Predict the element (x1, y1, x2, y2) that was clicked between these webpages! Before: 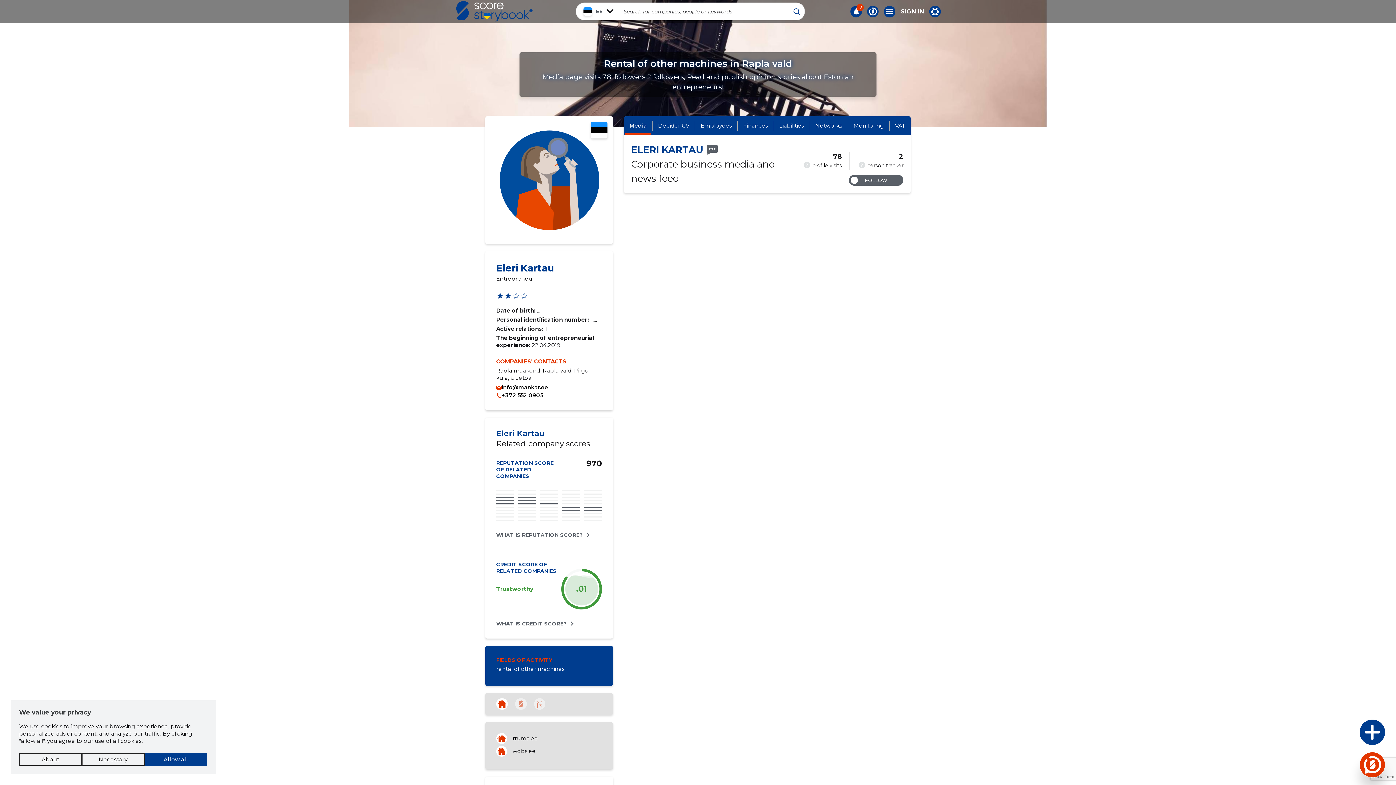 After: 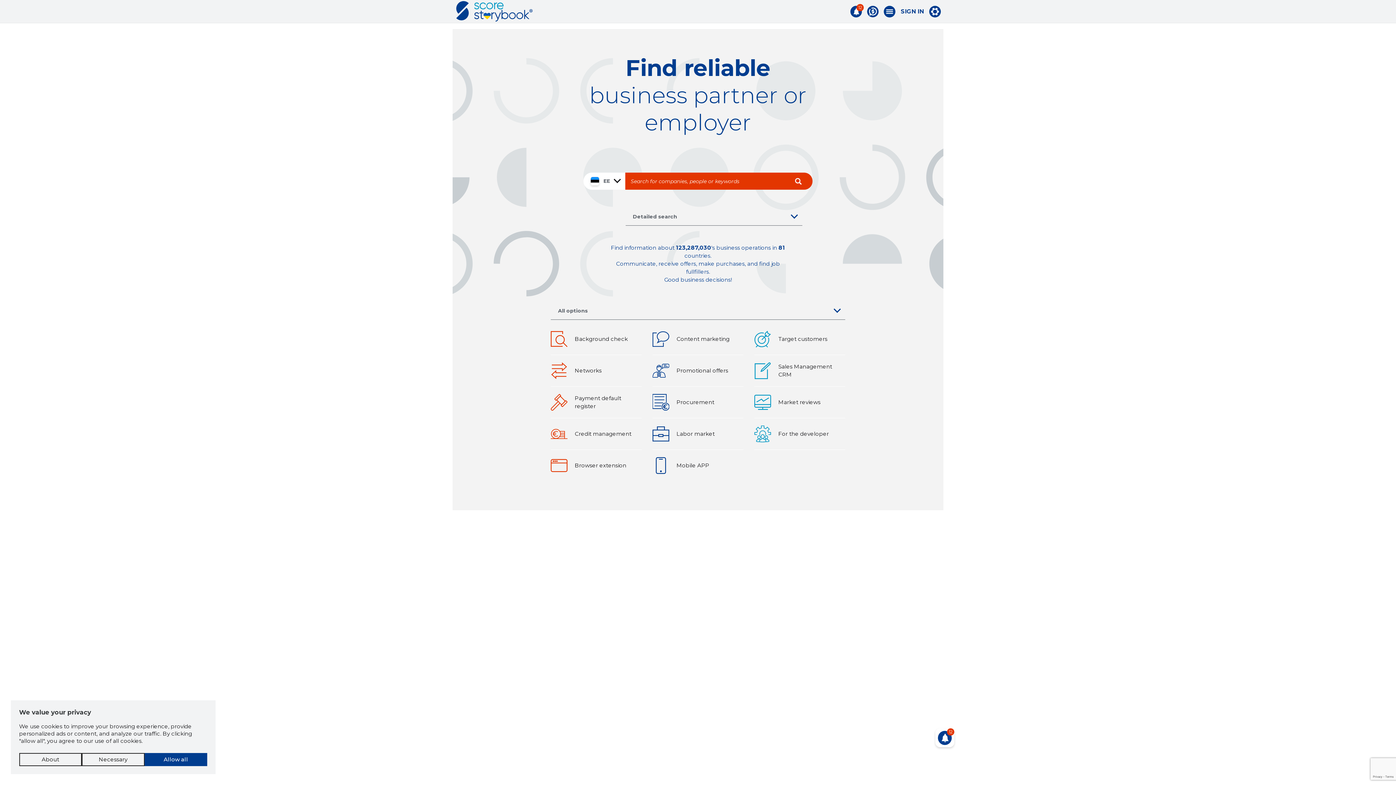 Action: bbox: (456, 1, 532, 21)